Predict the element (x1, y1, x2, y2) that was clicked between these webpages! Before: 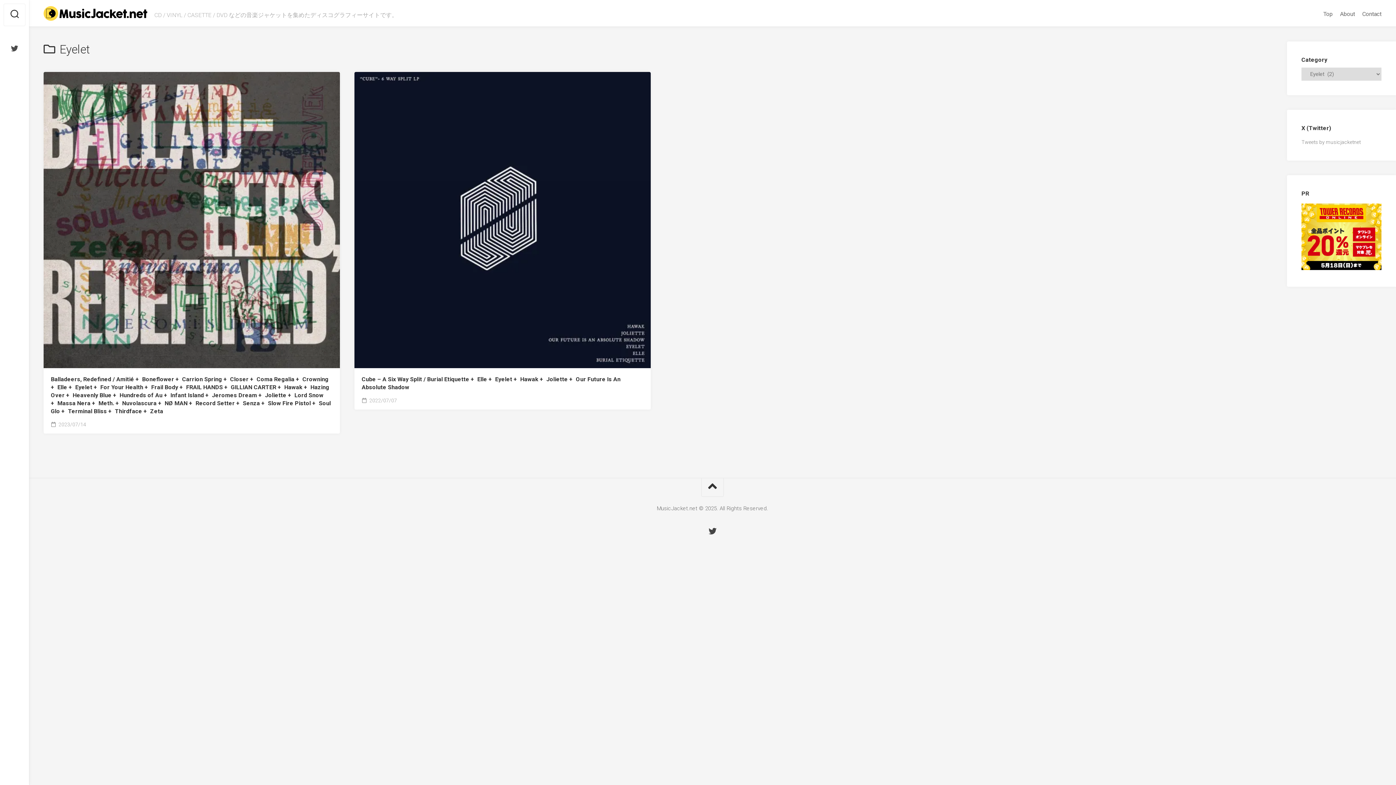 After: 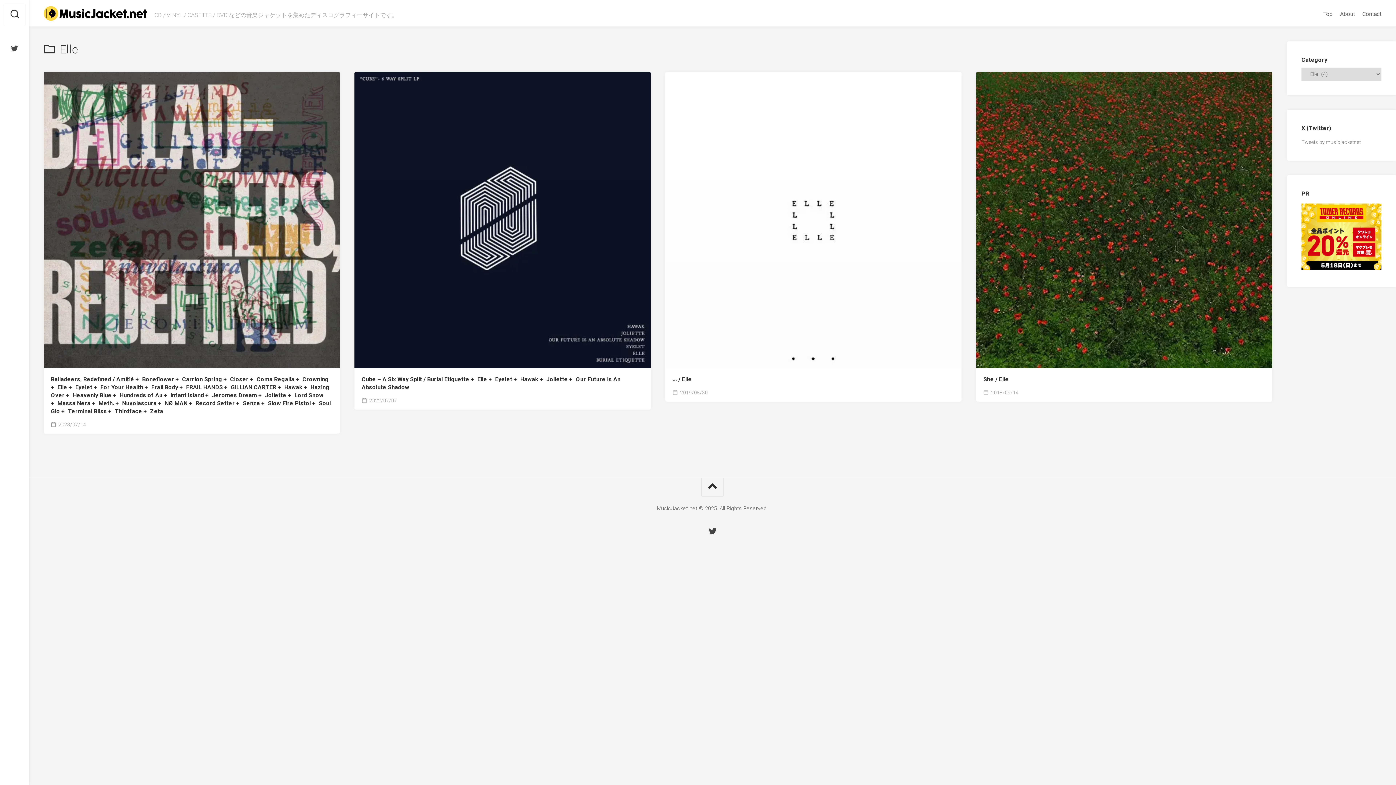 Action: label: Elle bbox: (299, 341, 315, 351)